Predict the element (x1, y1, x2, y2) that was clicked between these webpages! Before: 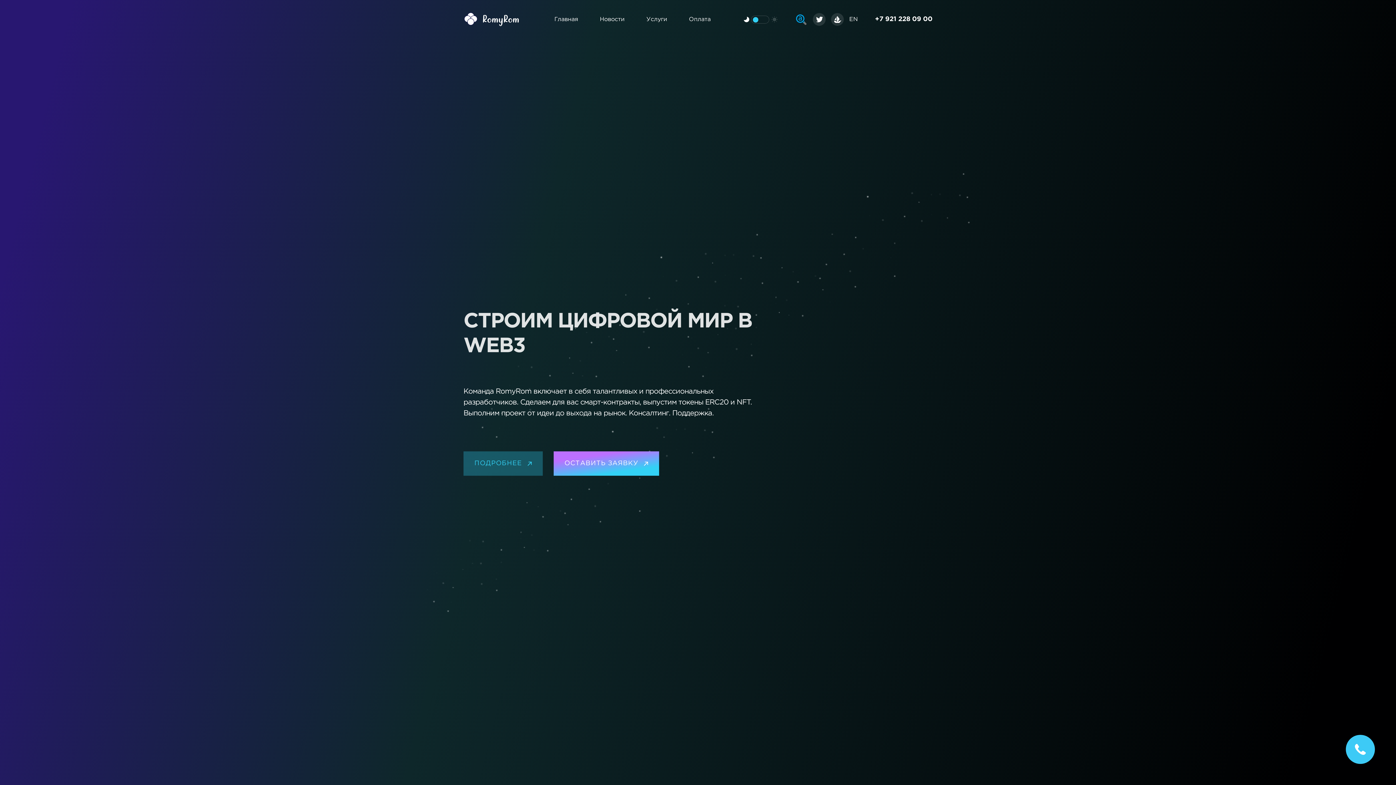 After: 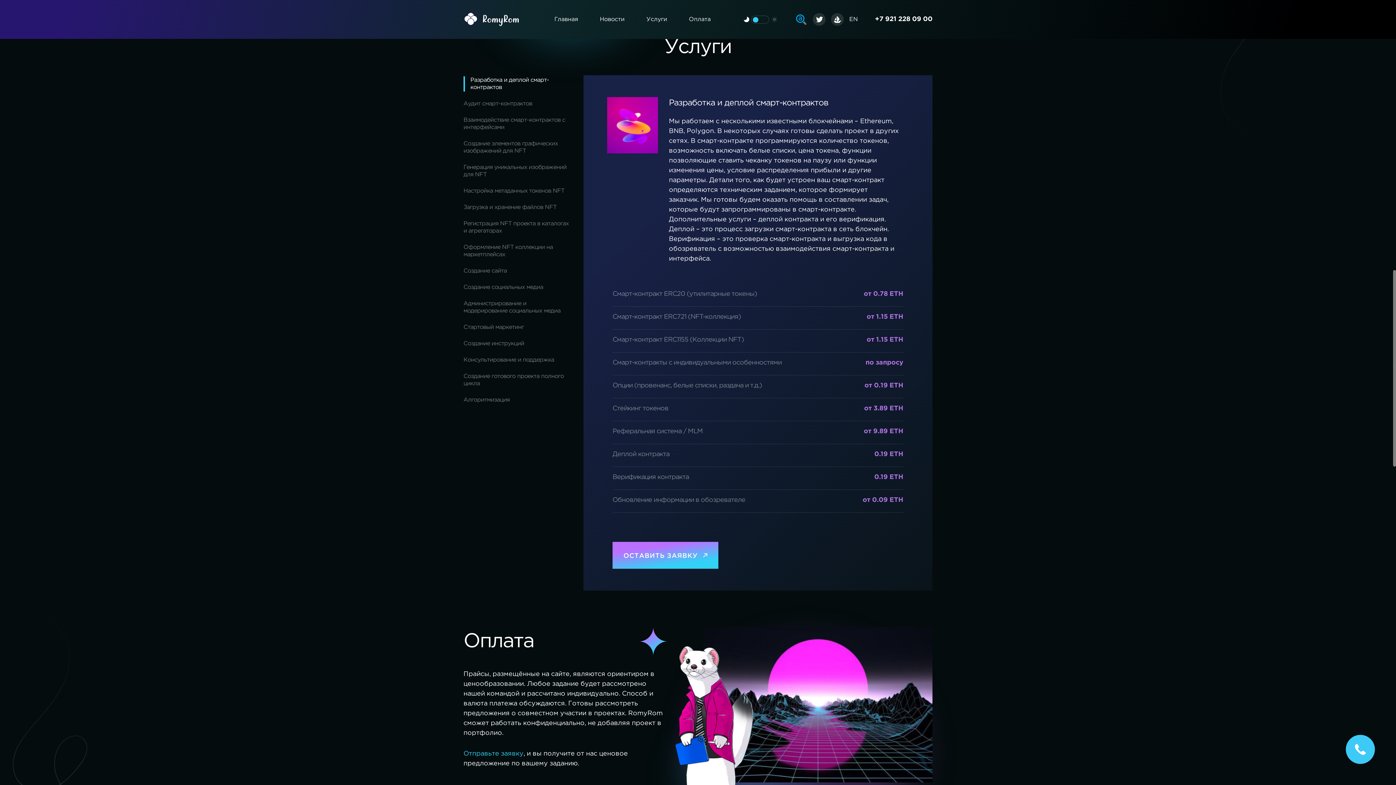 Action: label: ПОДРОБНЕЕ bbox: (463, 451, 542, 476)